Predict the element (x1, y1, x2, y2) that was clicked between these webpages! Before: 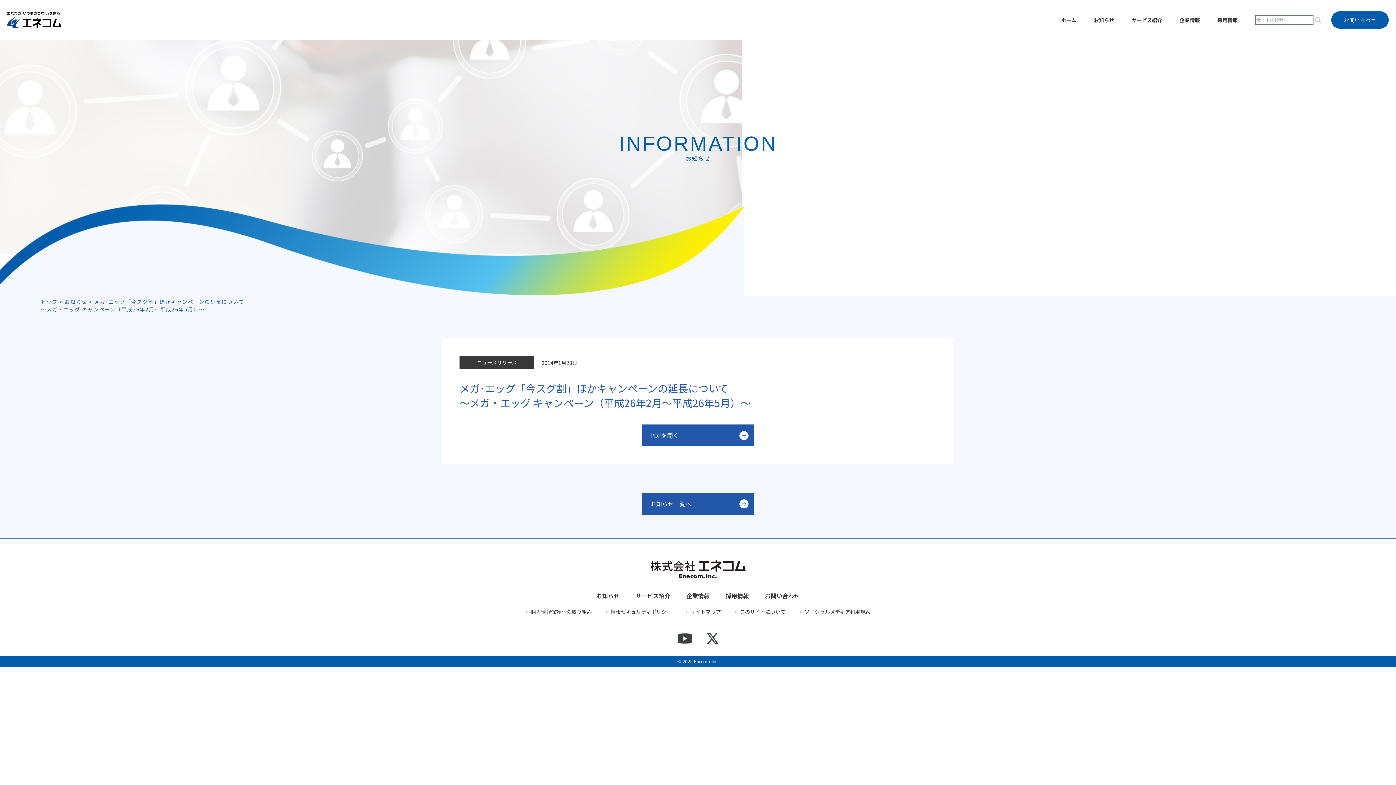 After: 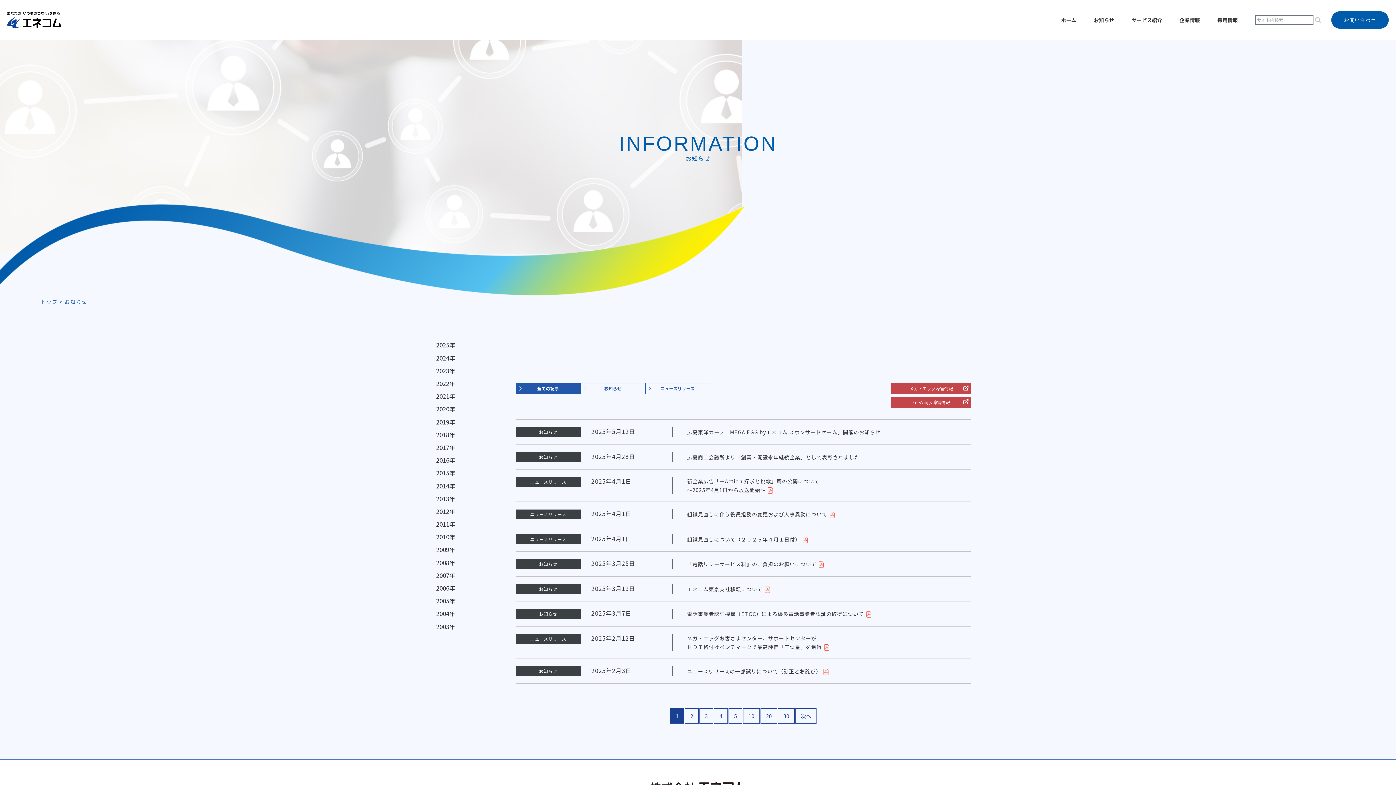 Action: bbox: (596, 592, 619, 600) label: お知らせ